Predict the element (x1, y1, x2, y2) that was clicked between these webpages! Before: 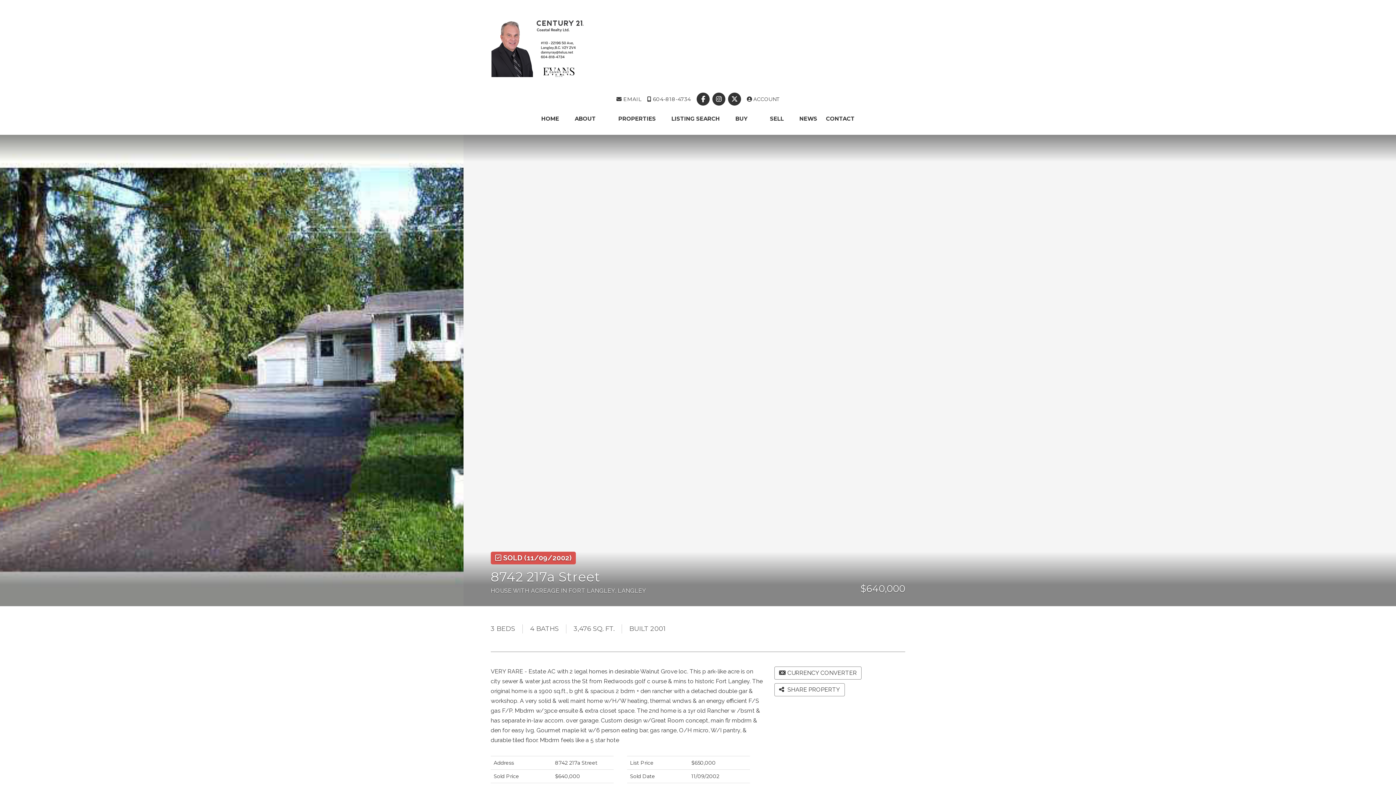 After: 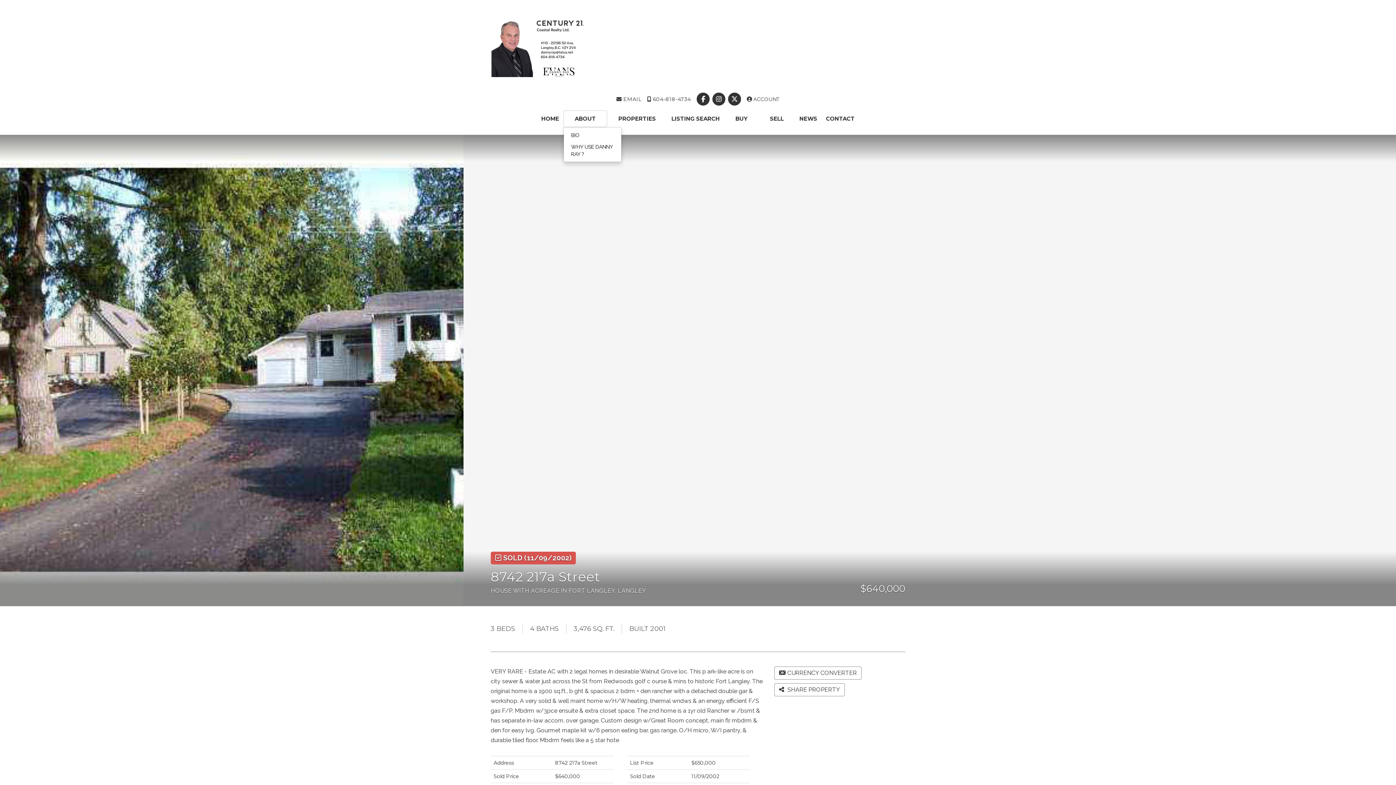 Action: label: ABOUT bbox: (563, 110, 607, 127)